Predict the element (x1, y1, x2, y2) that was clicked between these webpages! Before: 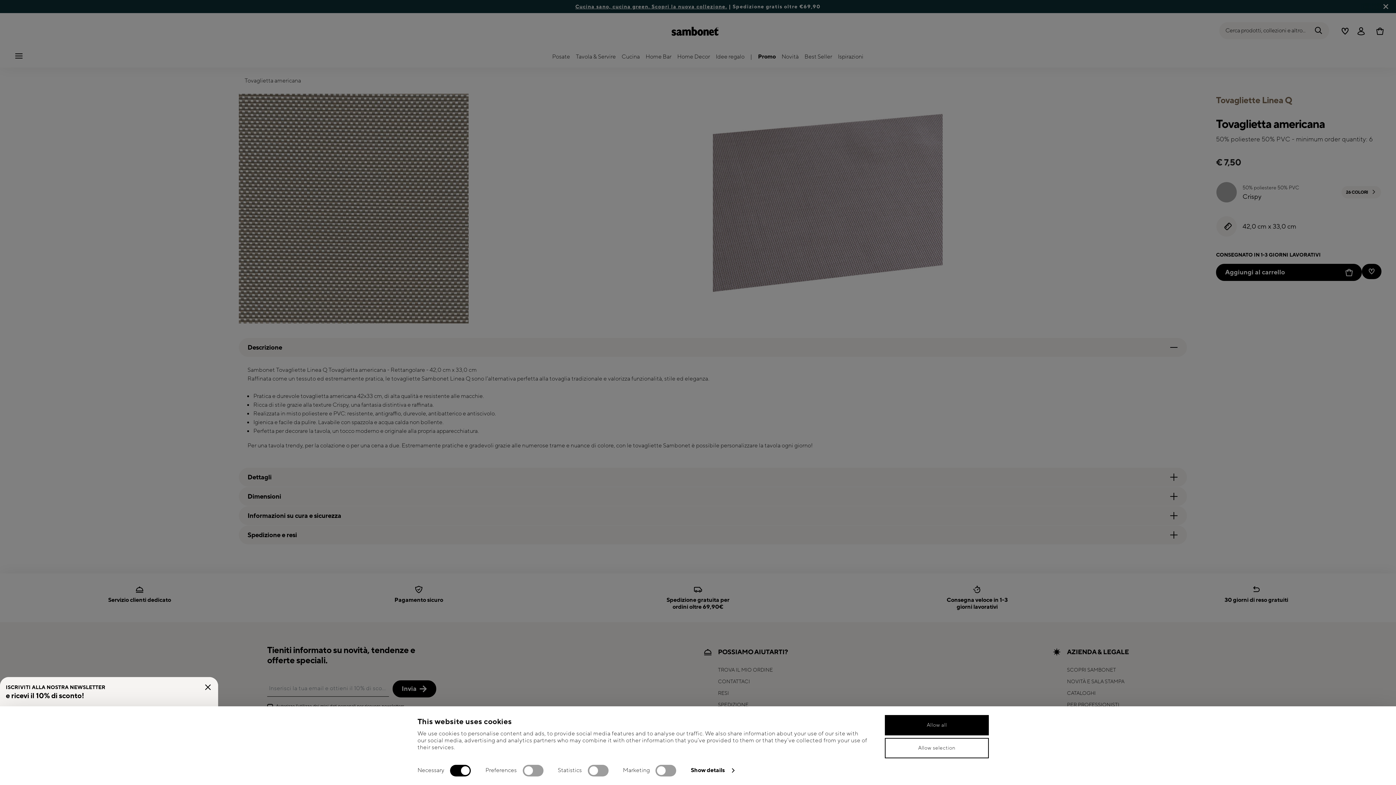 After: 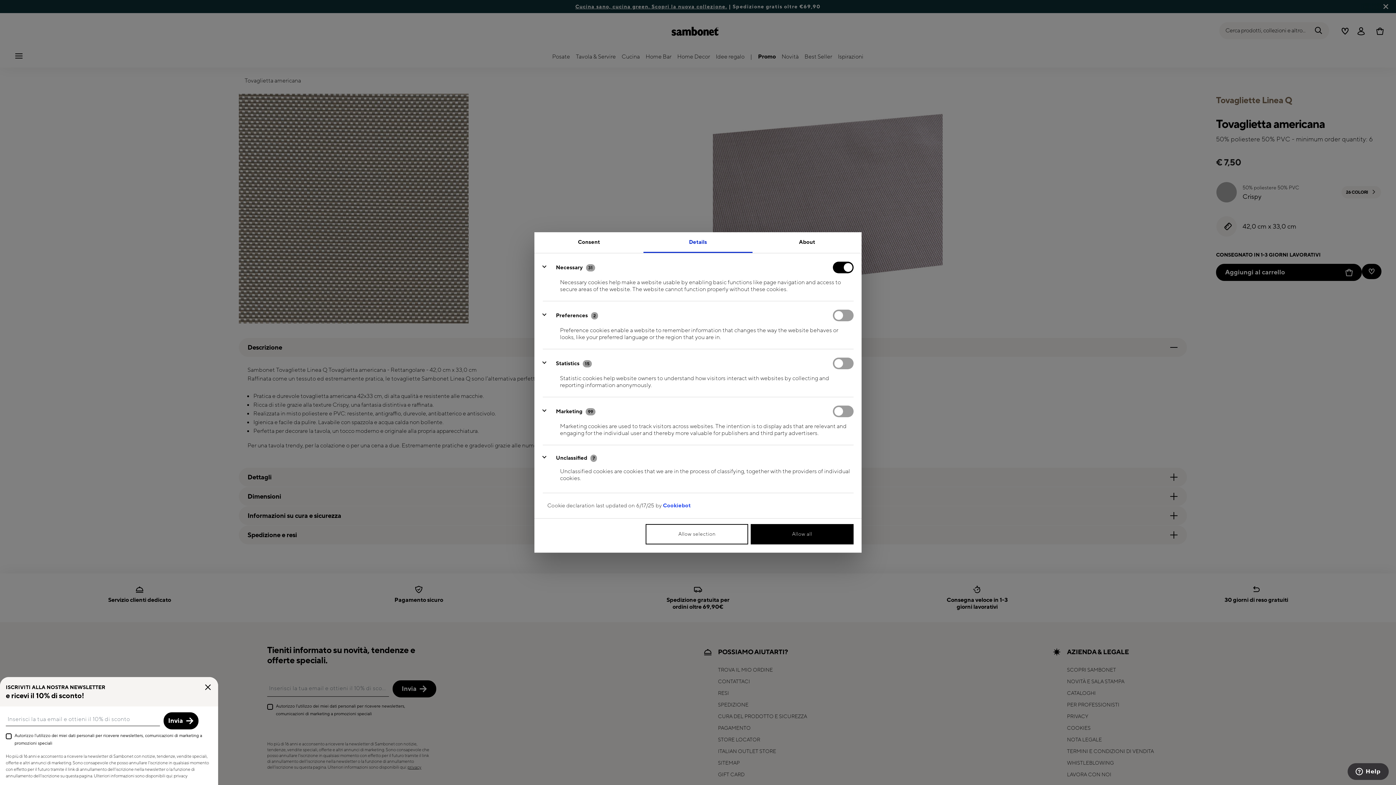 Action: label: Show details bbox: (691, 765, 734, 776)